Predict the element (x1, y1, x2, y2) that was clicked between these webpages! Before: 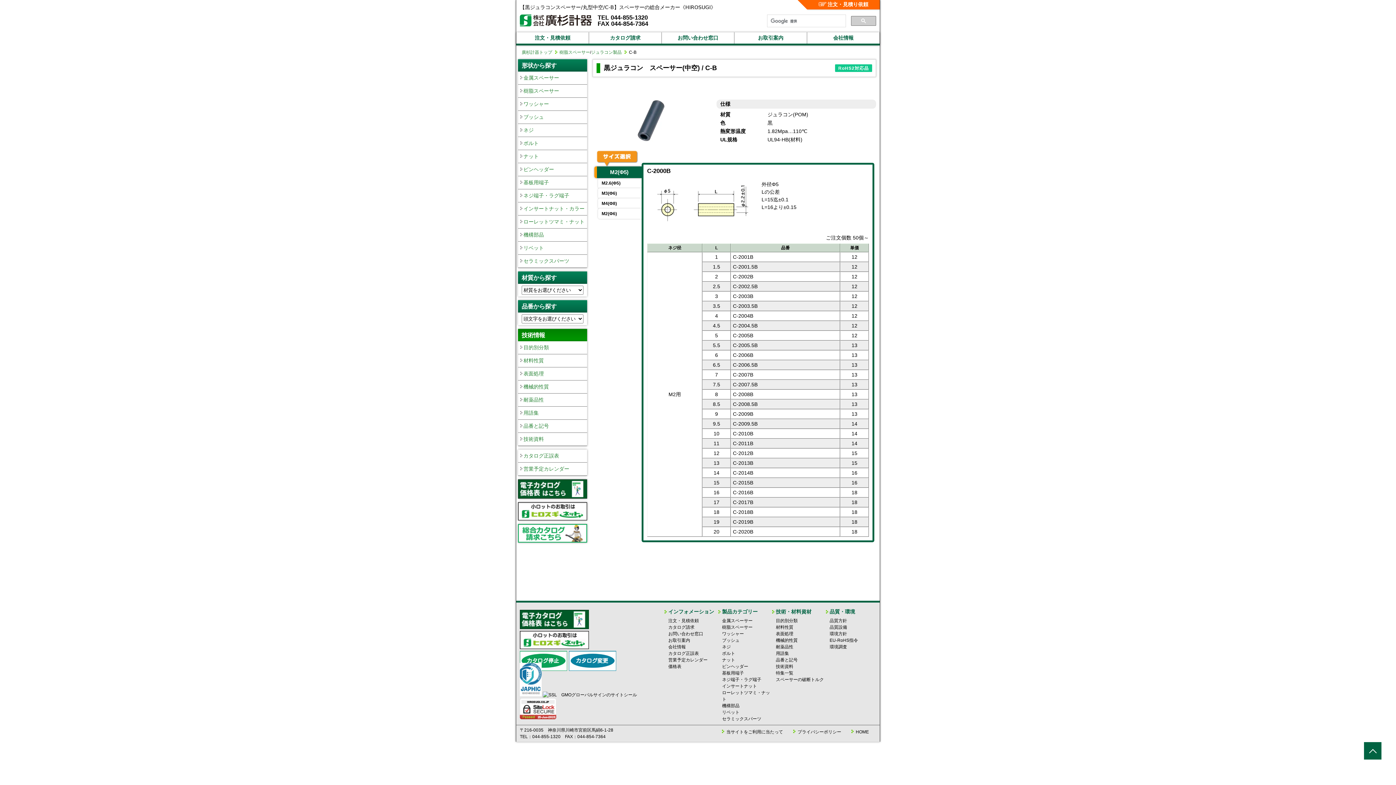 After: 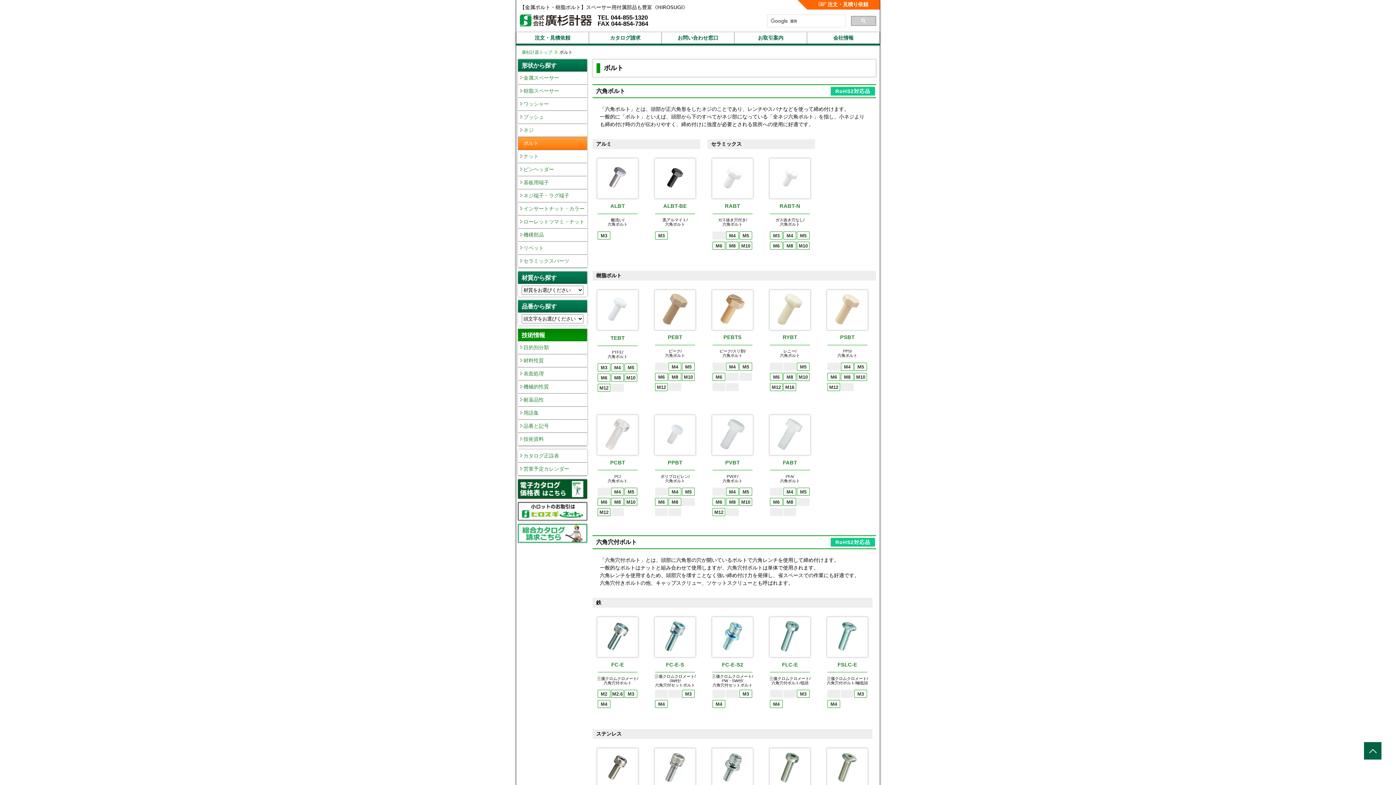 Action: label: ボルト bbox: (518, 137, 587, 149)